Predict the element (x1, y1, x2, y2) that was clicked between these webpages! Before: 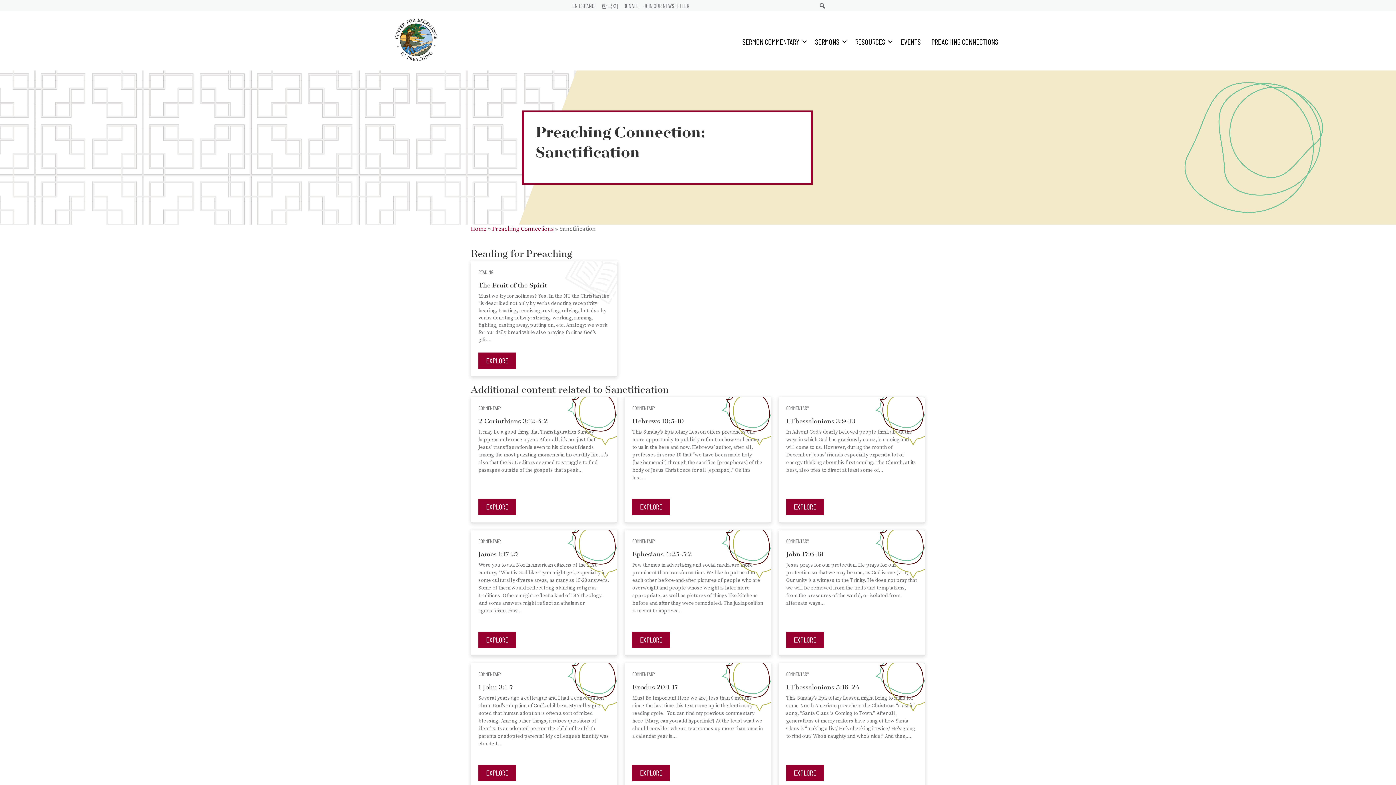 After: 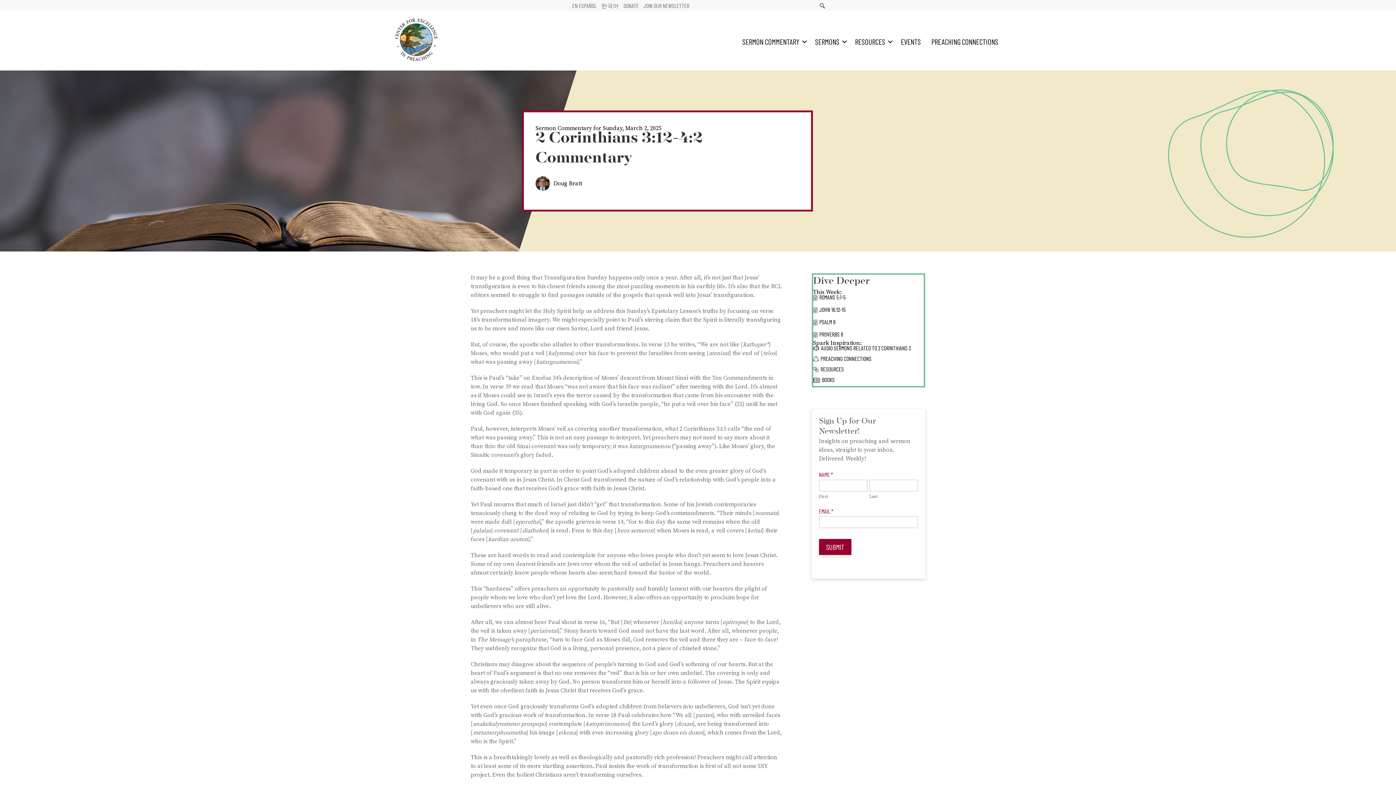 Action: bbox: (478, 416, 548, 427) label: 2 Corinthians 3:12-4:2